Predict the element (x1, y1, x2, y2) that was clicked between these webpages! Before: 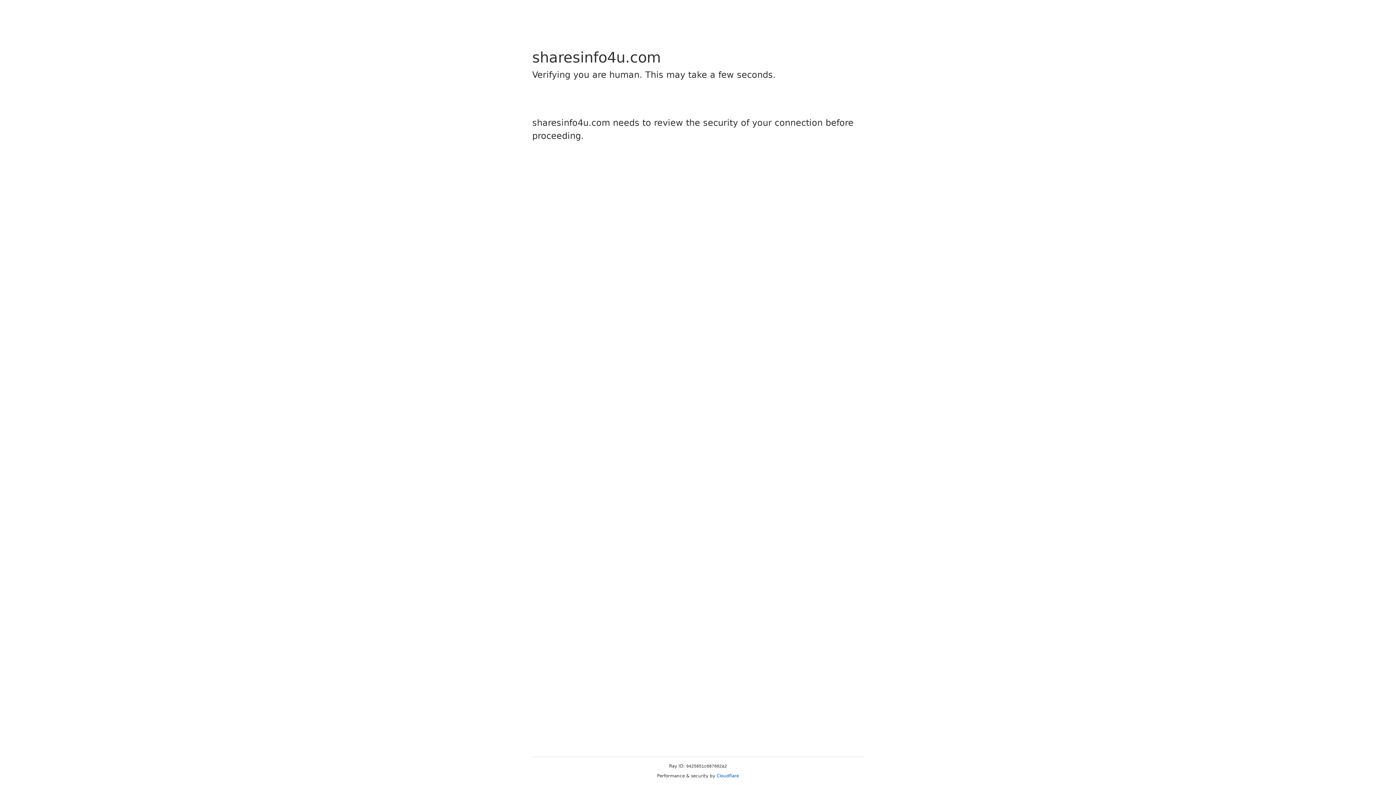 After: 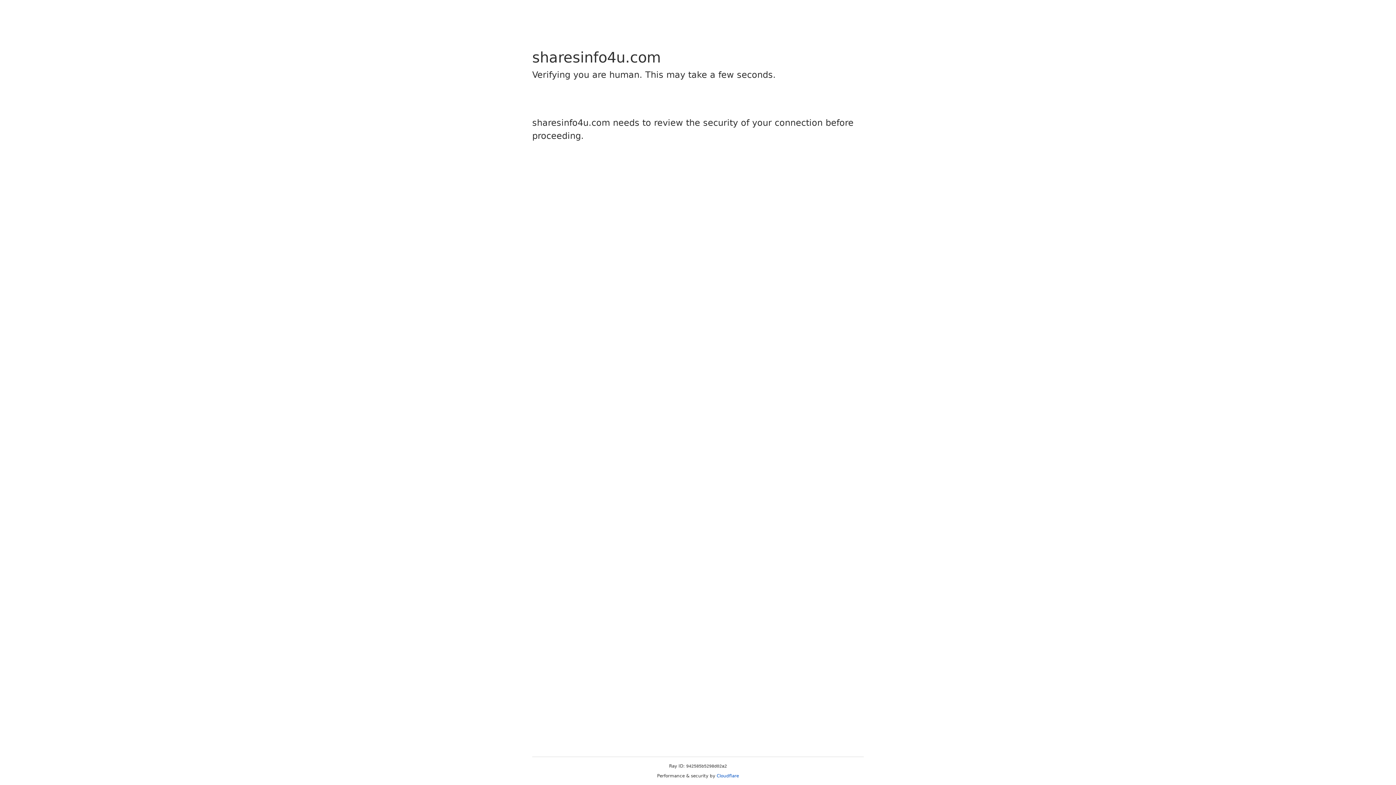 Action: label: Cloudflare bbox: (716, 773, 739, 778)